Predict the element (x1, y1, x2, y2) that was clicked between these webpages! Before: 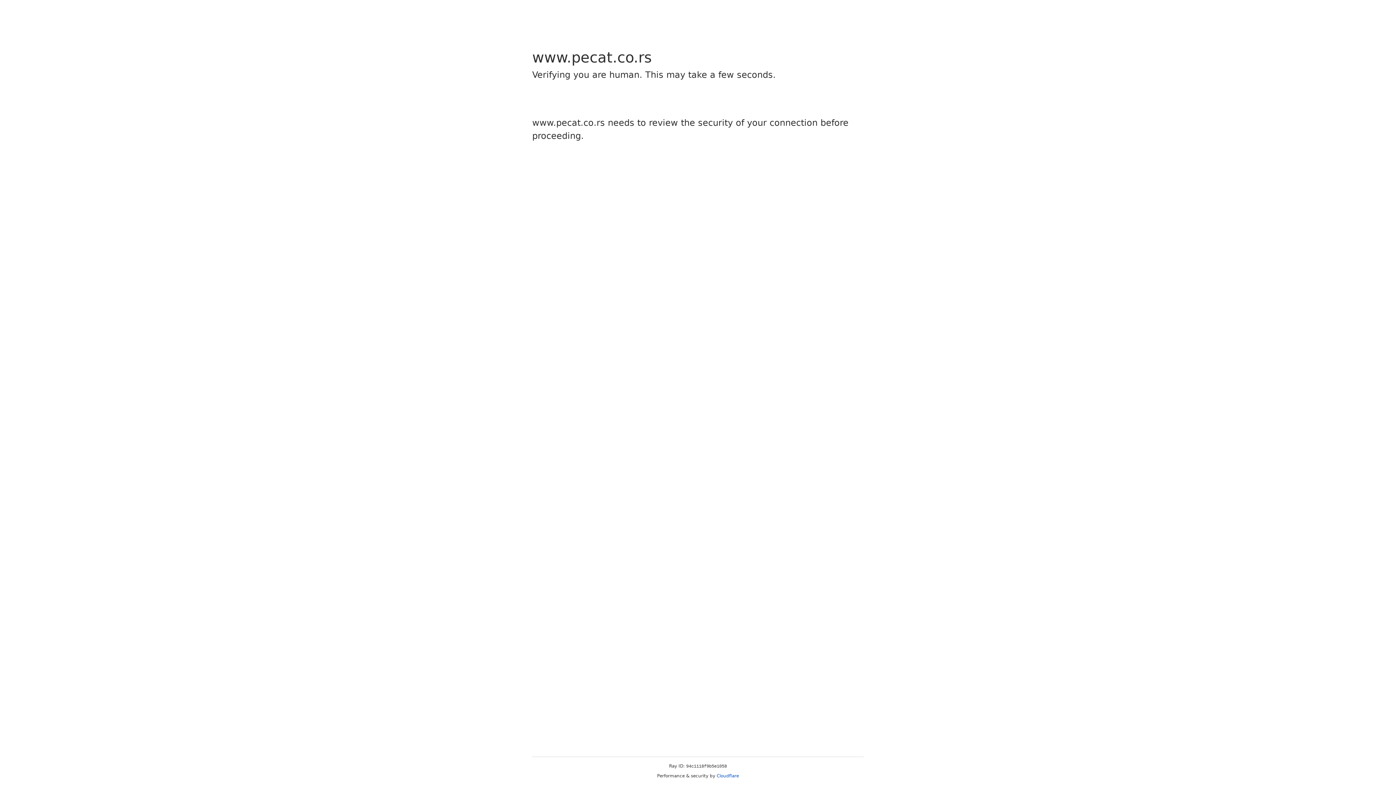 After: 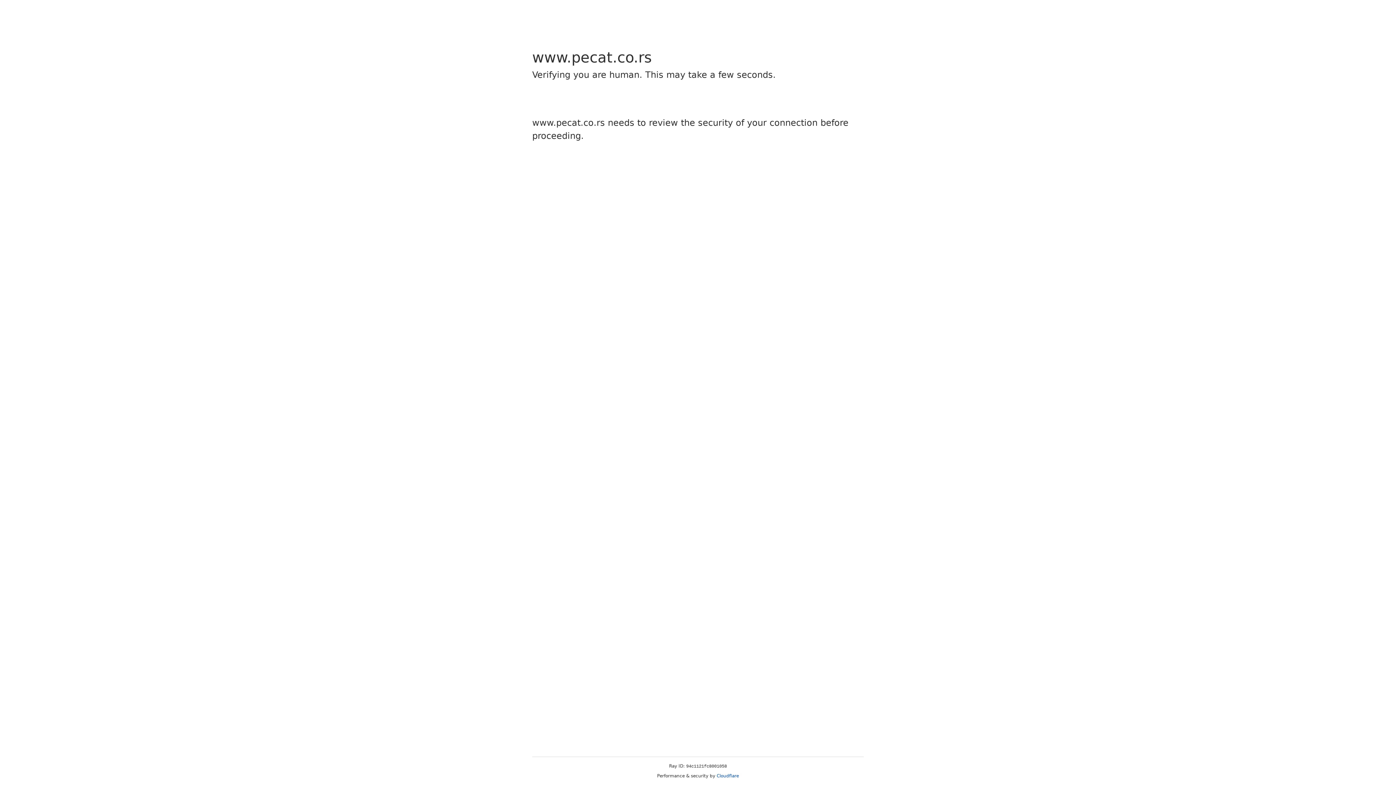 Action: bbox: (716, 773, 739, 778) label: Cloudflare